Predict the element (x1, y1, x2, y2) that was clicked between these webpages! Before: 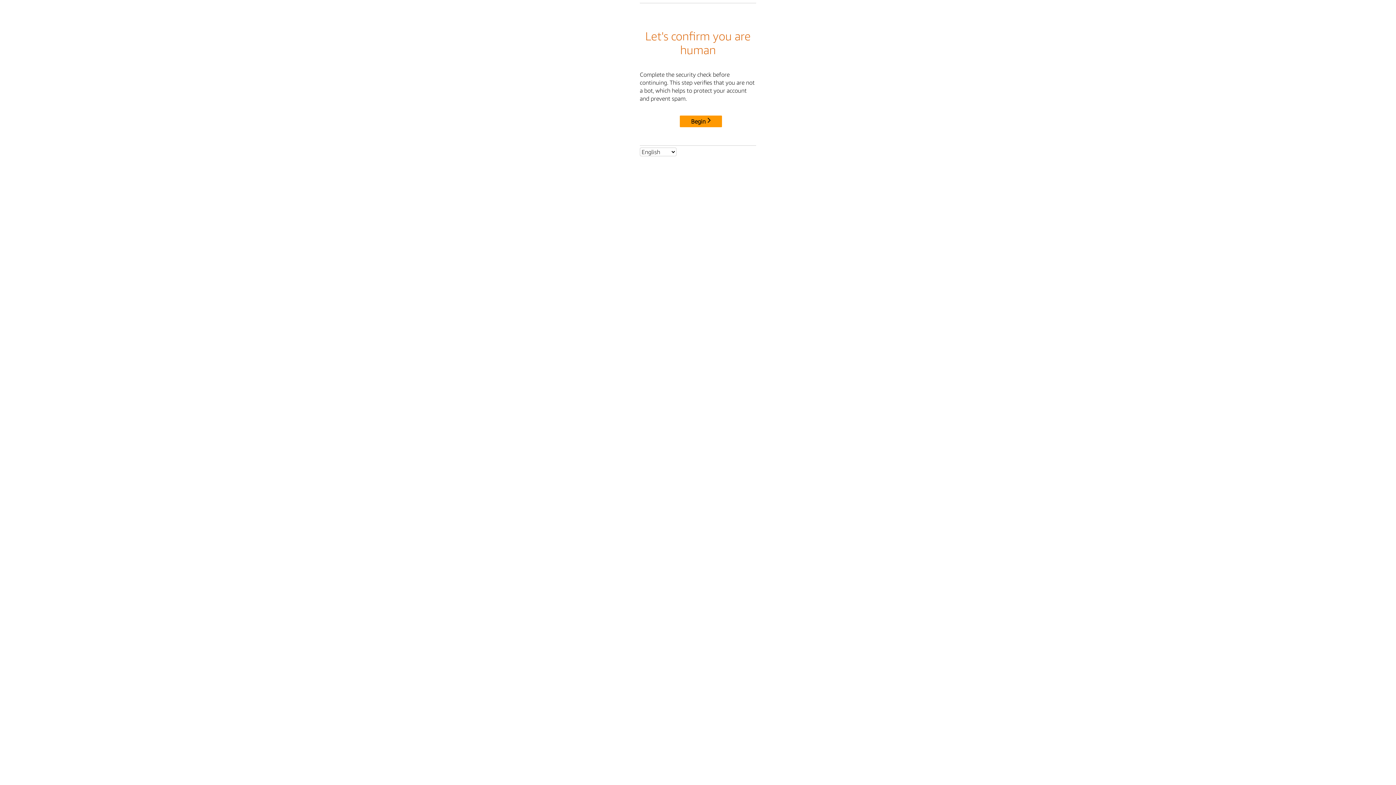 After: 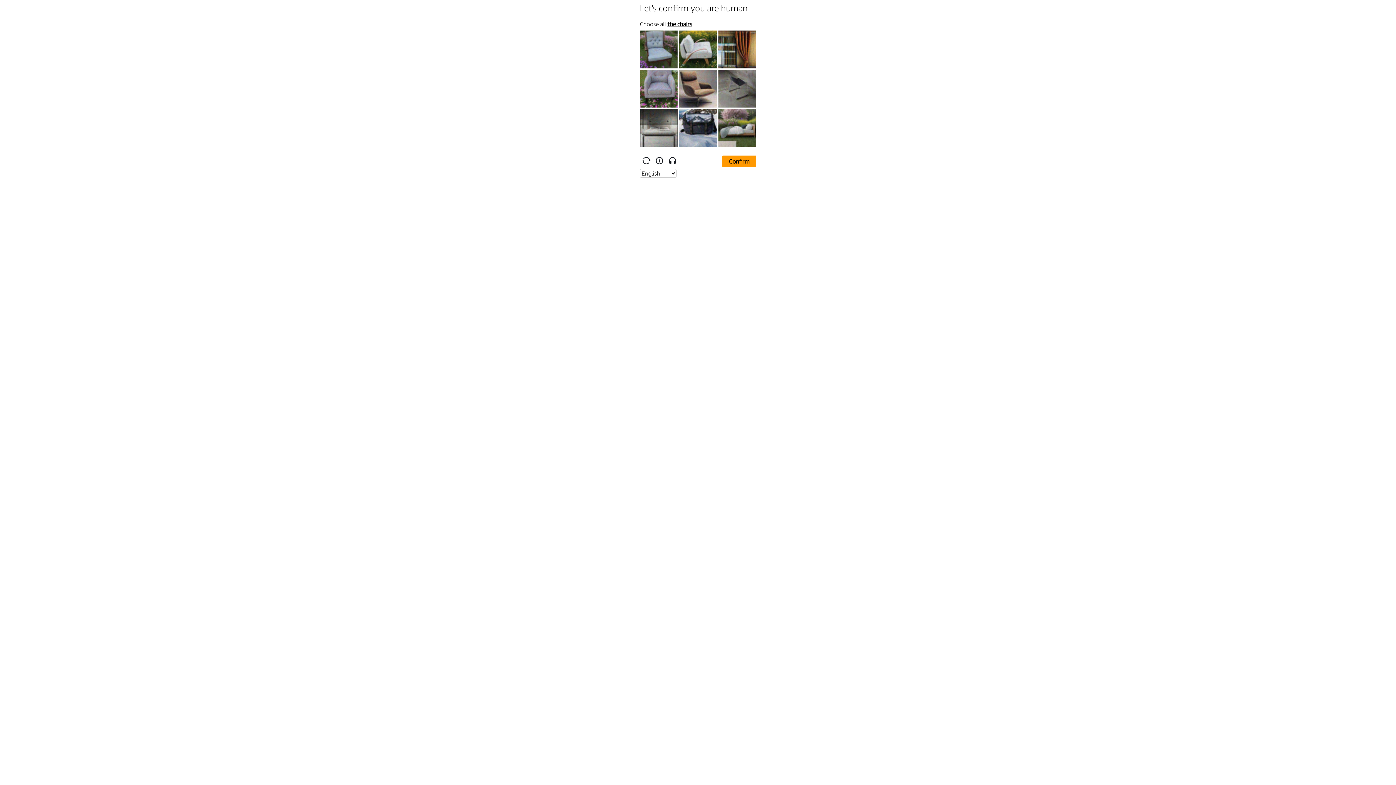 Action: label: Begin bbox: (680, 115, 722, 127)